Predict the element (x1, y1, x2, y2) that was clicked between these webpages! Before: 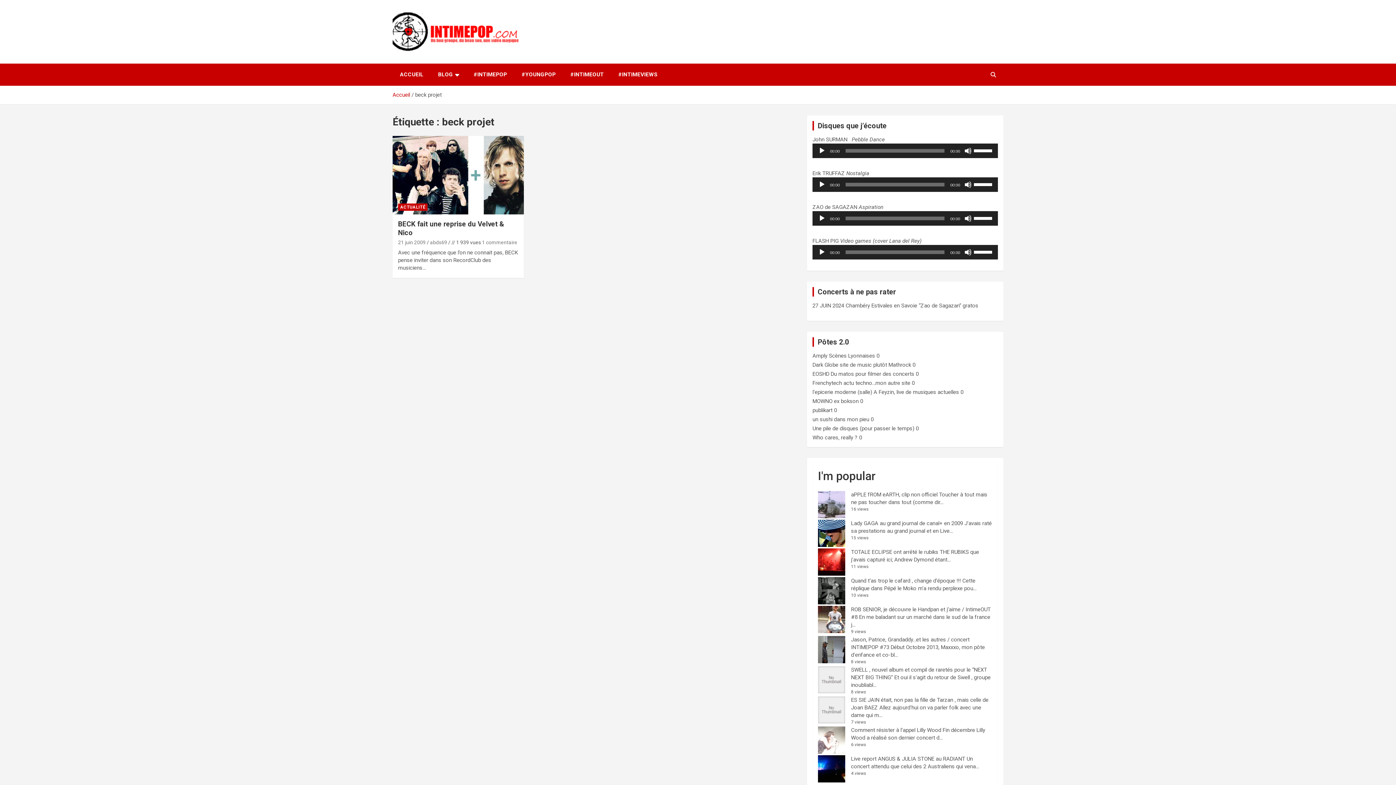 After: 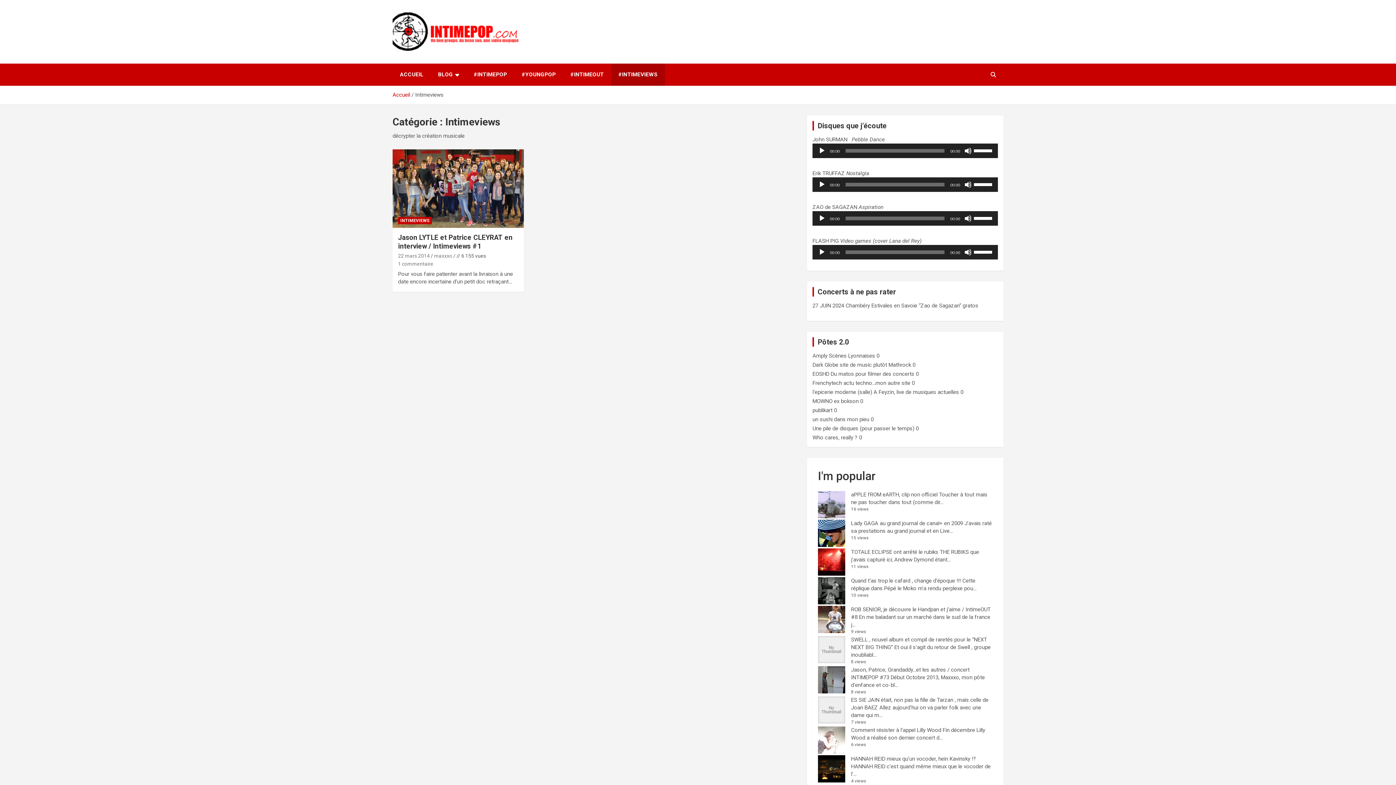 Action: label: #INTIMEVIEWS bbox: (611, 63, 665, 85)